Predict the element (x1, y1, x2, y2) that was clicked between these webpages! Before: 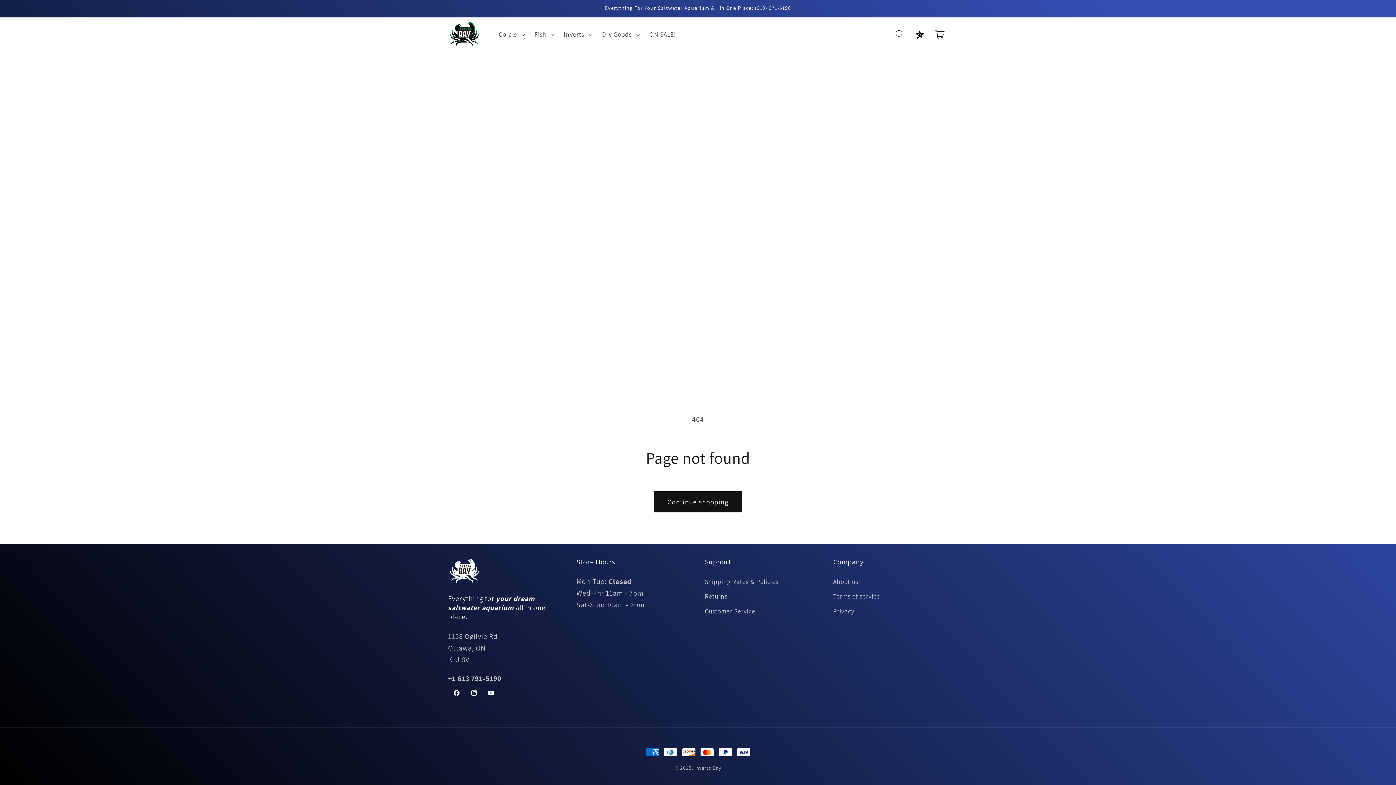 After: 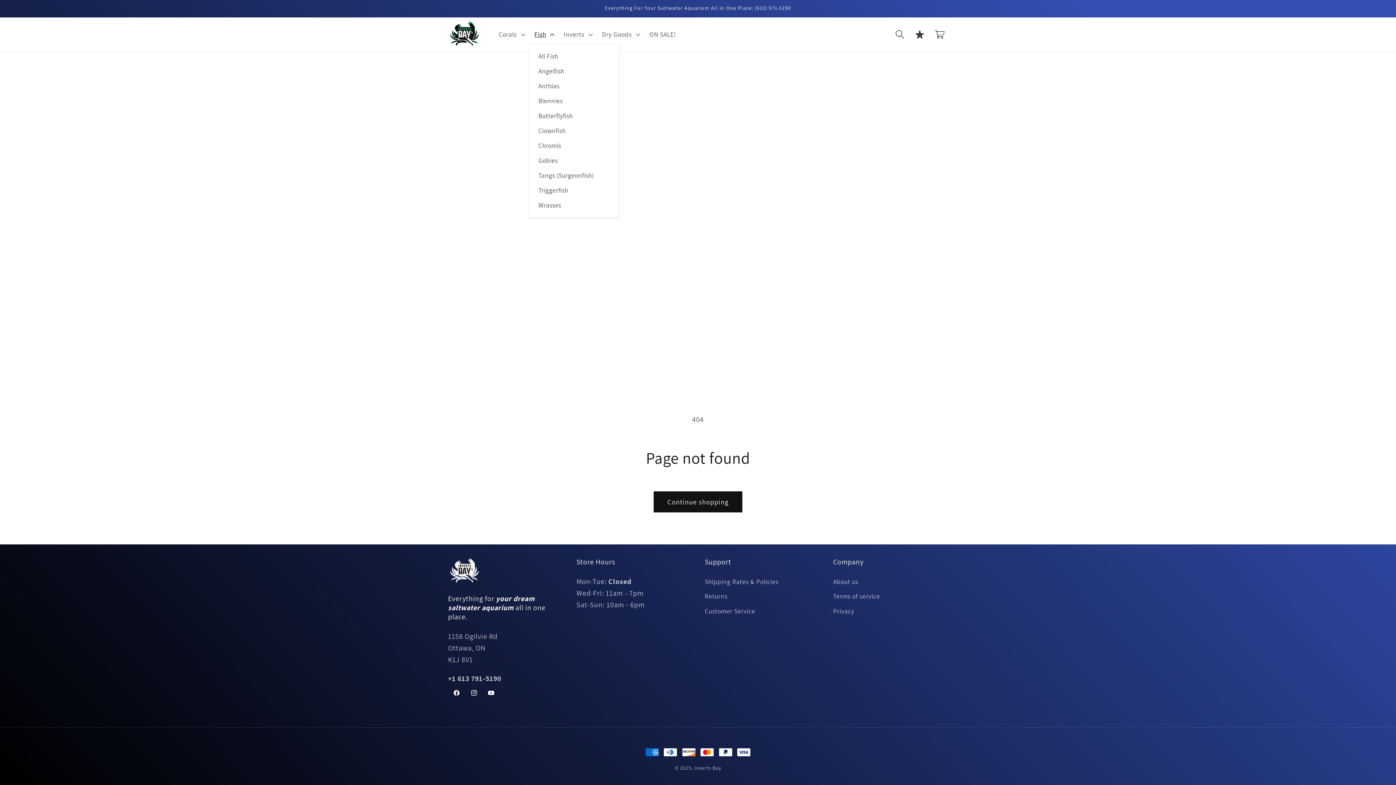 Action: label: Fish bbox: (529, 25, 558, 43)